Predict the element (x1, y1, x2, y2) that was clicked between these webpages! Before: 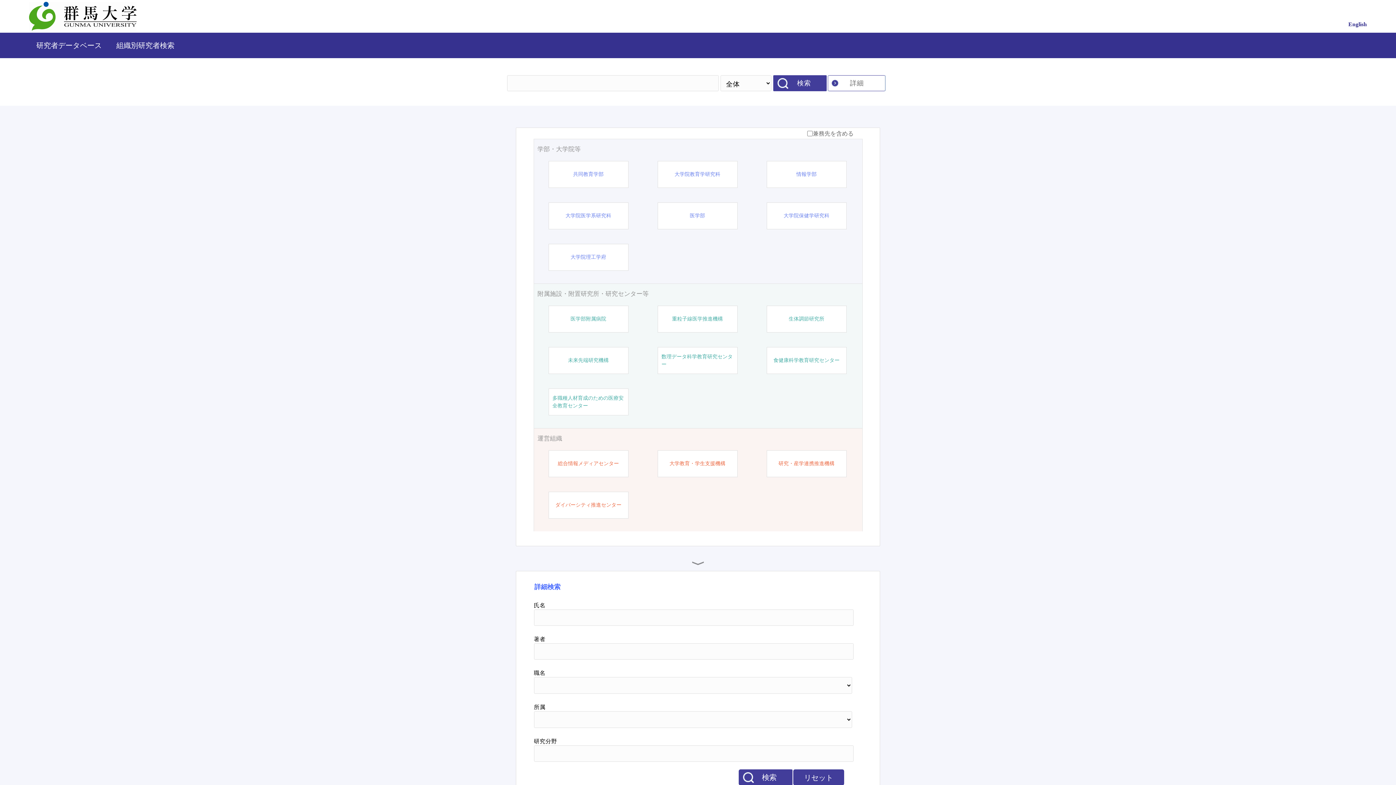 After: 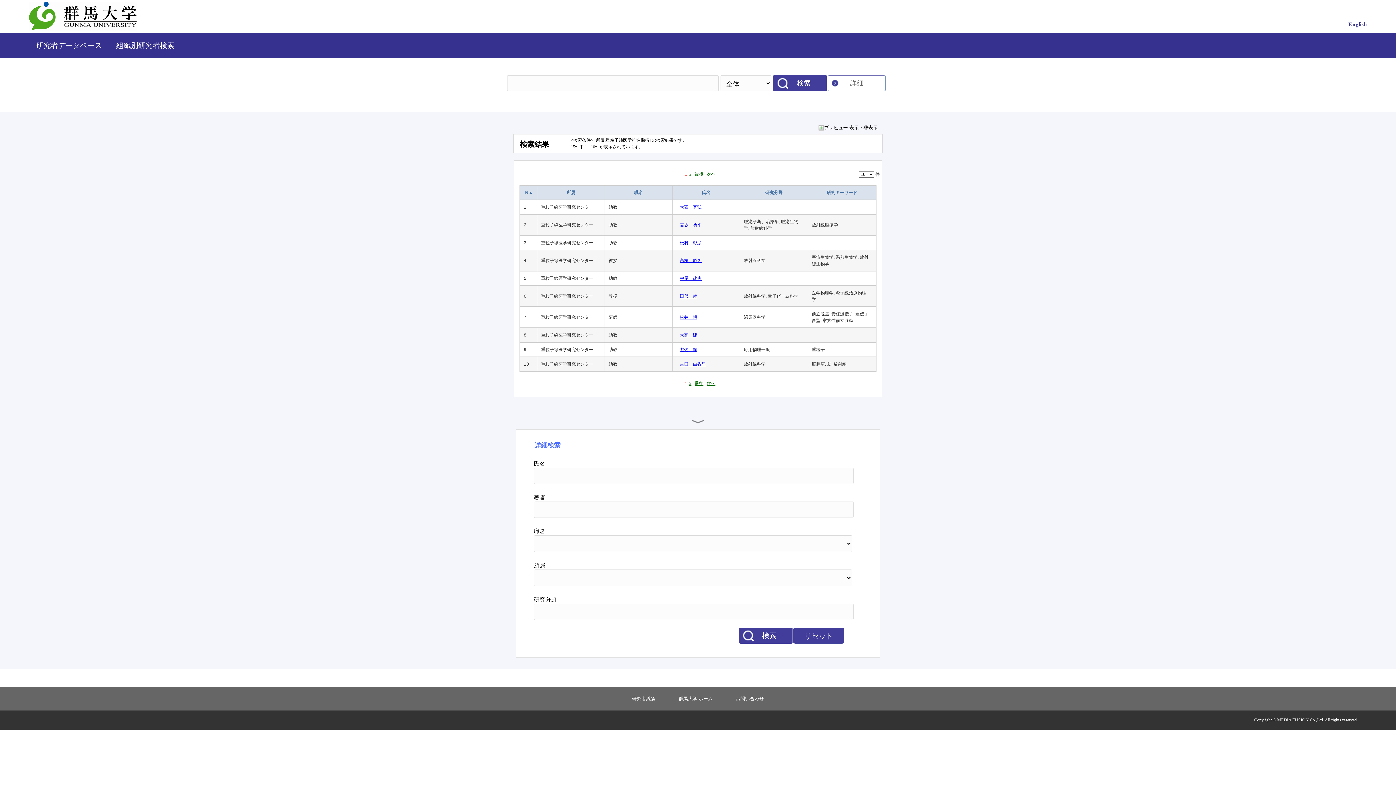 Action: label: 重粒子線医学推進機構 bbox: (672, 315, 723, 322)